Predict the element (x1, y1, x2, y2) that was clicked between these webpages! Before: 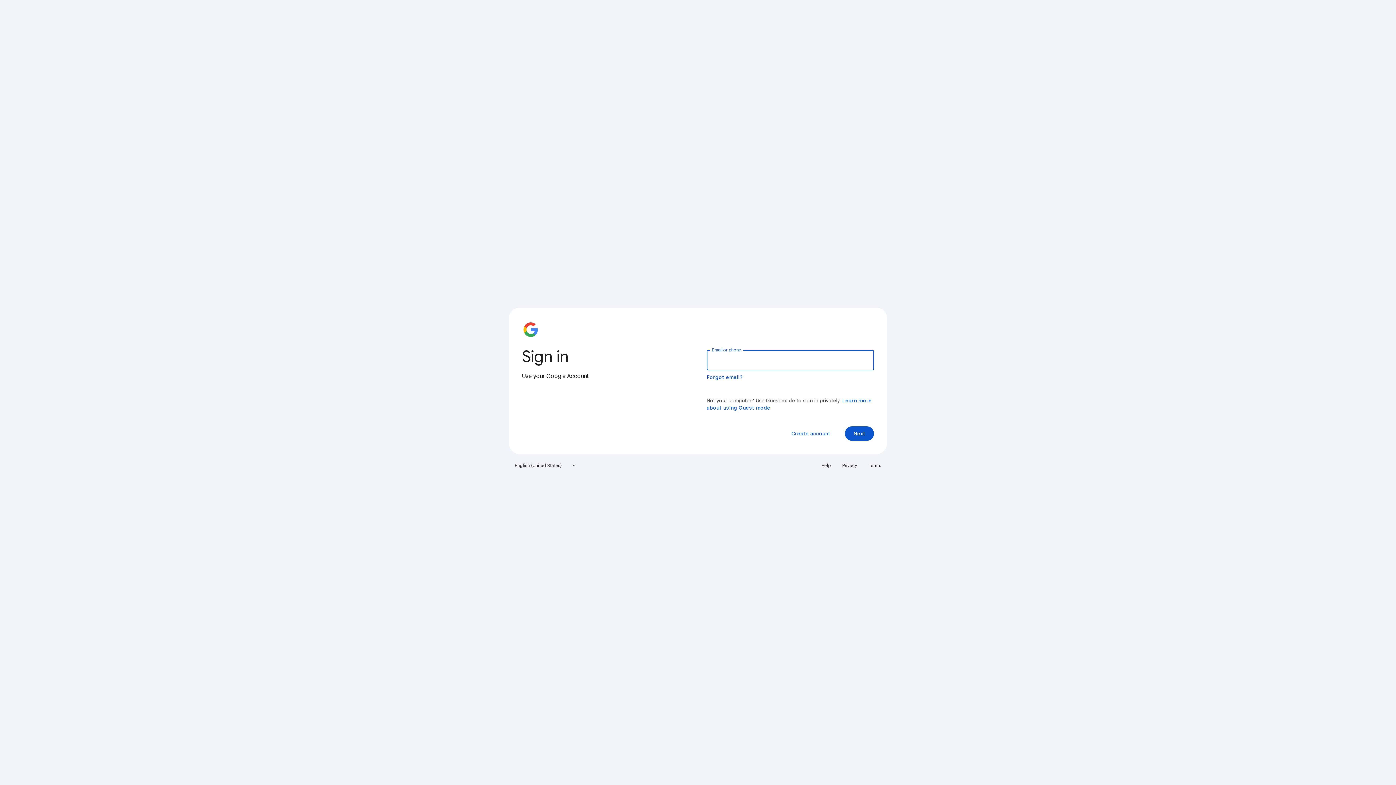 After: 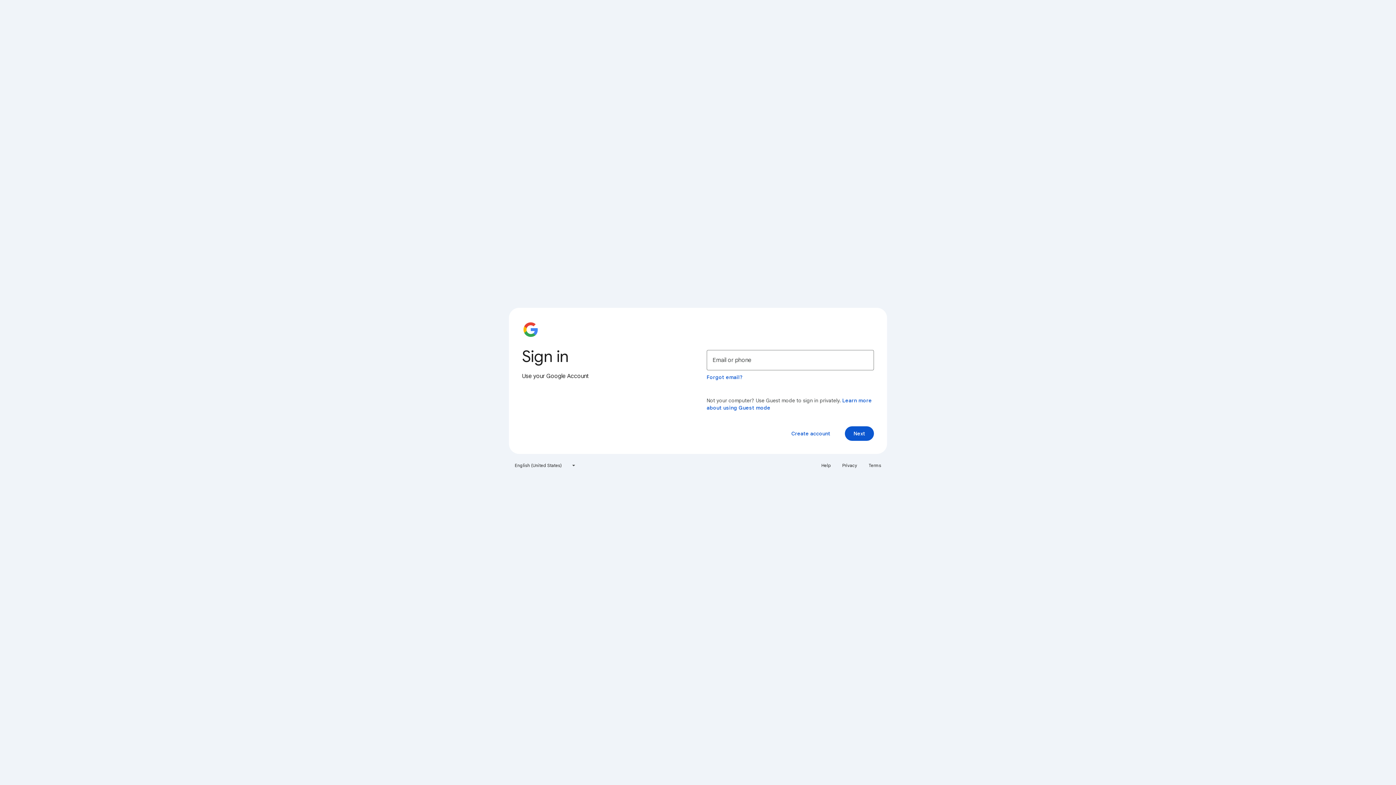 Action: label: Help bbox: (817, 460, 835, 471)